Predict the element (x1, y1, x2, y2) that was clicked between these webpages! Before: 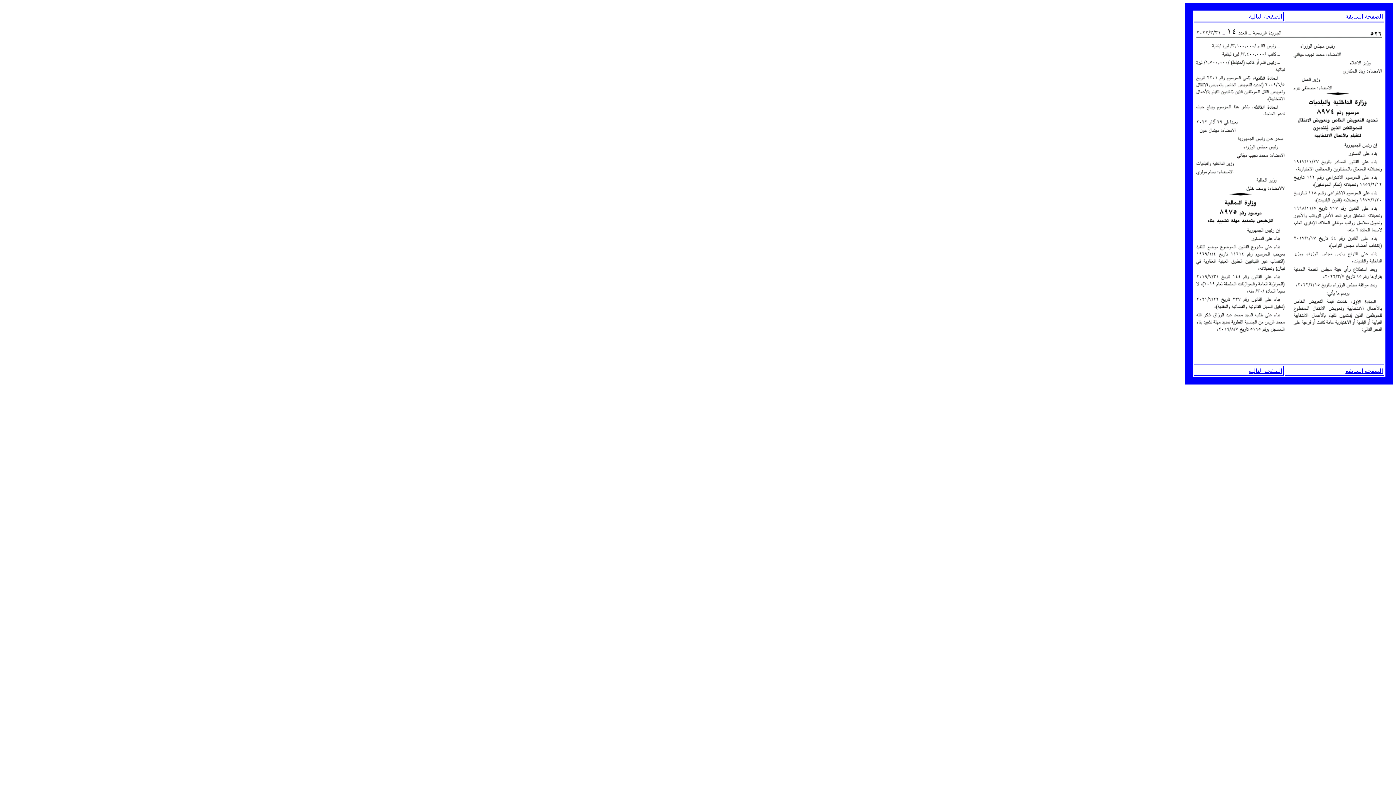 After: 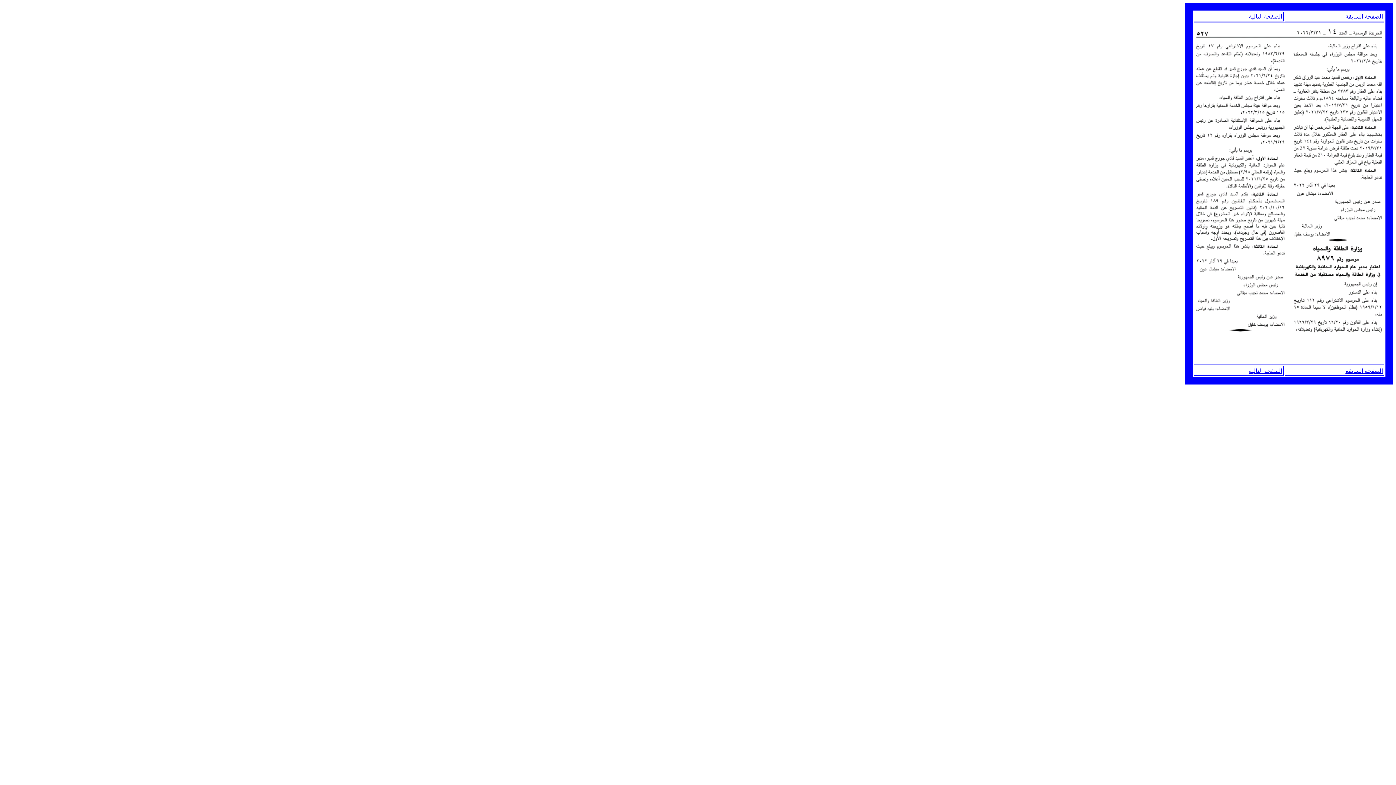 Action: bbox: (1249, 368, 1282, 374) label: الصفحة التالية